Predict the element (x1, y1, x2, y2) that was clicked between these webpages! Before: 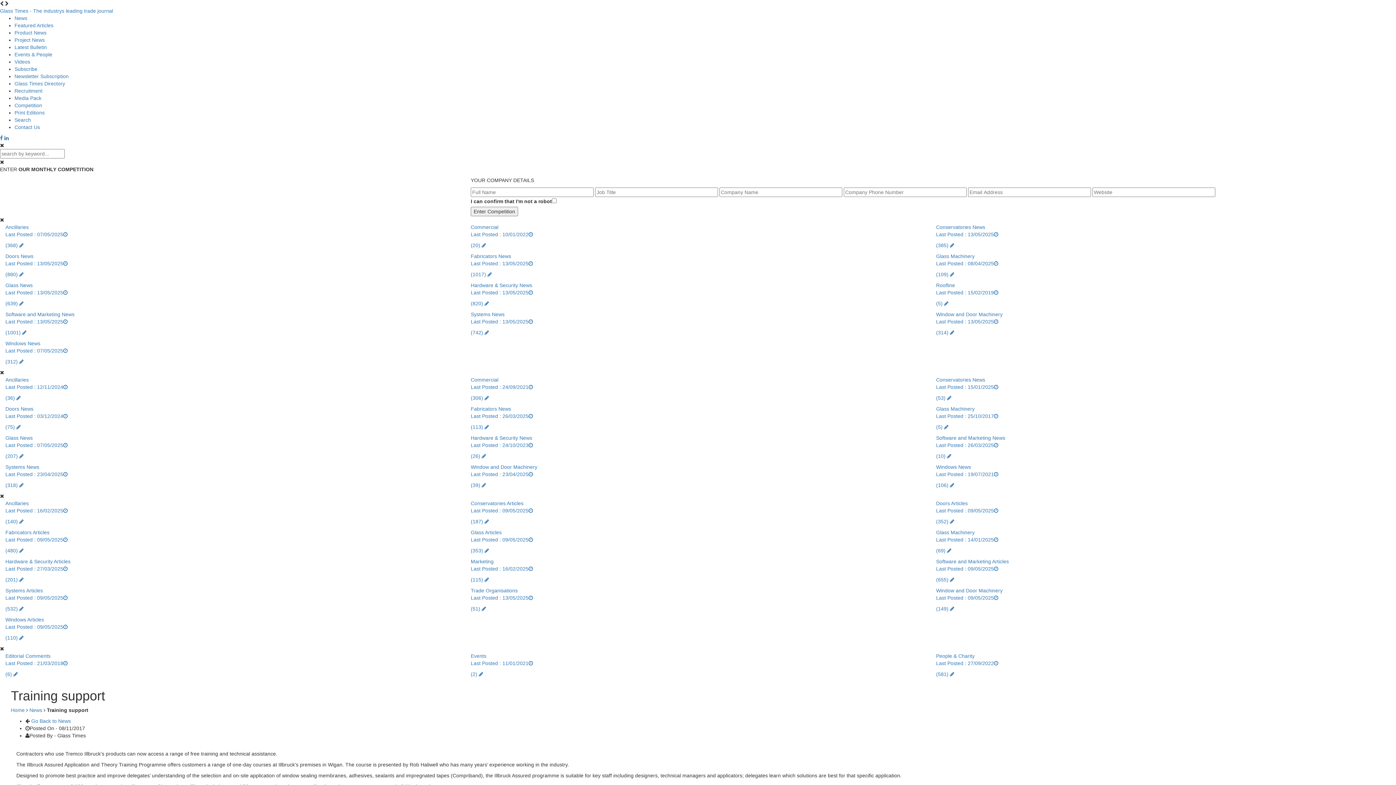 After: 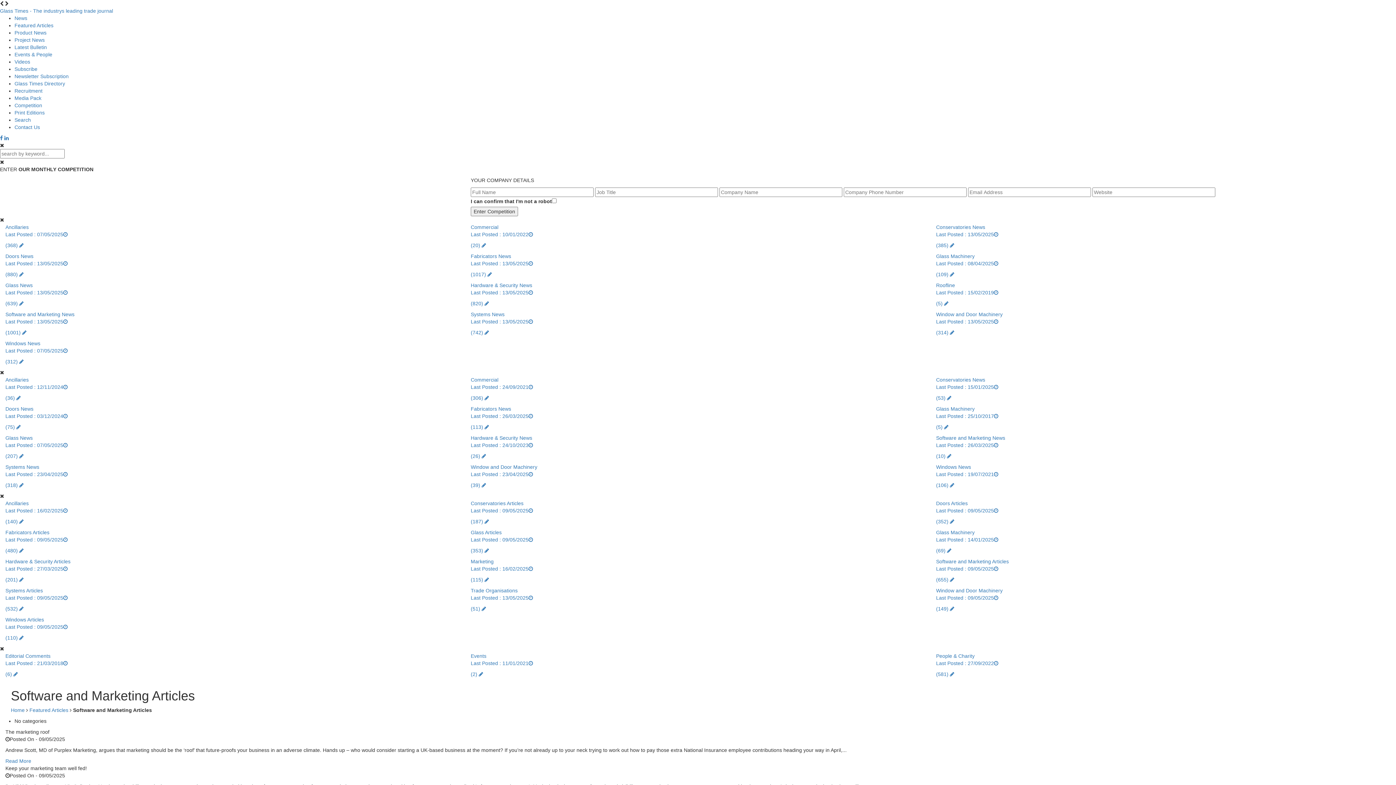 Action: label: Software and Marketing Articles

Last Posted : 09/05/2025

(655)  bbox: (936, 558, 1390, 583)